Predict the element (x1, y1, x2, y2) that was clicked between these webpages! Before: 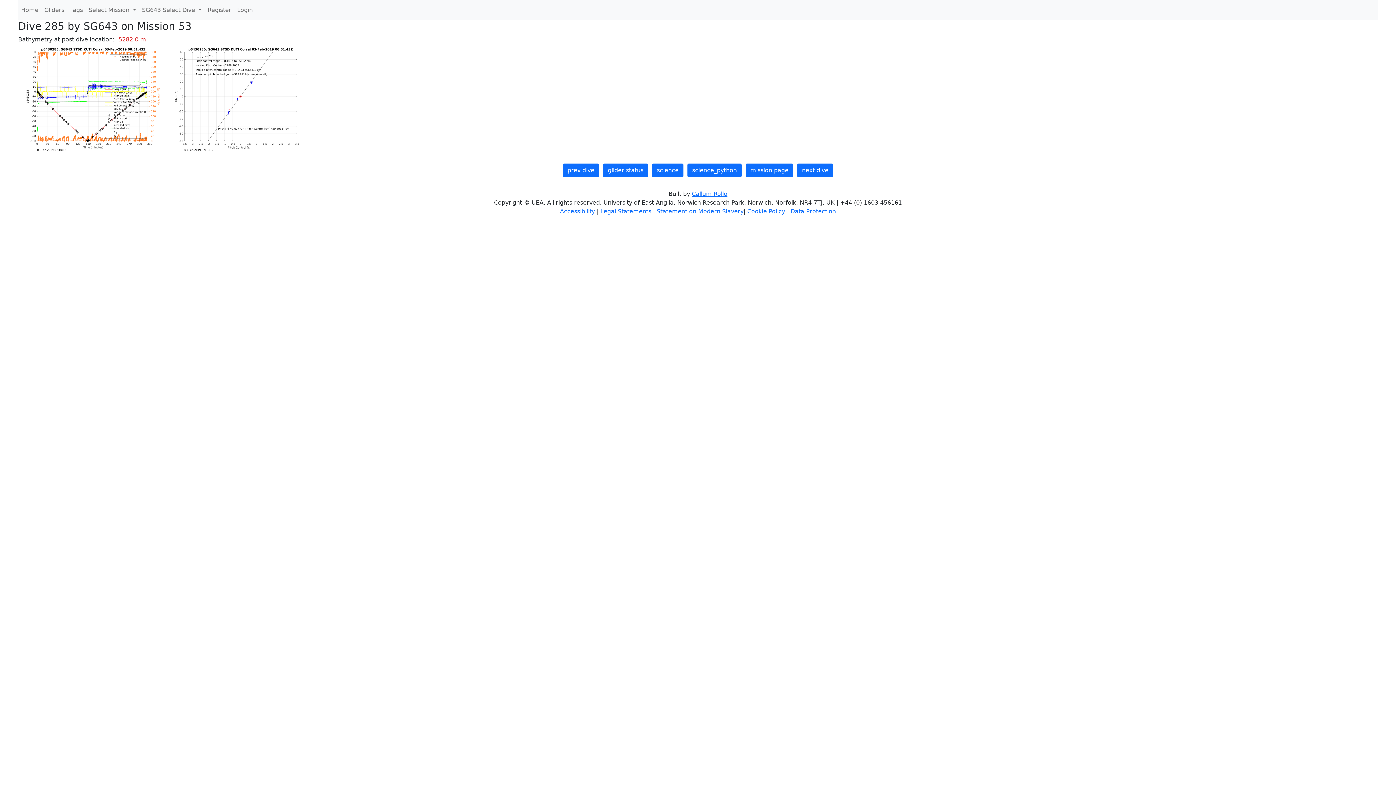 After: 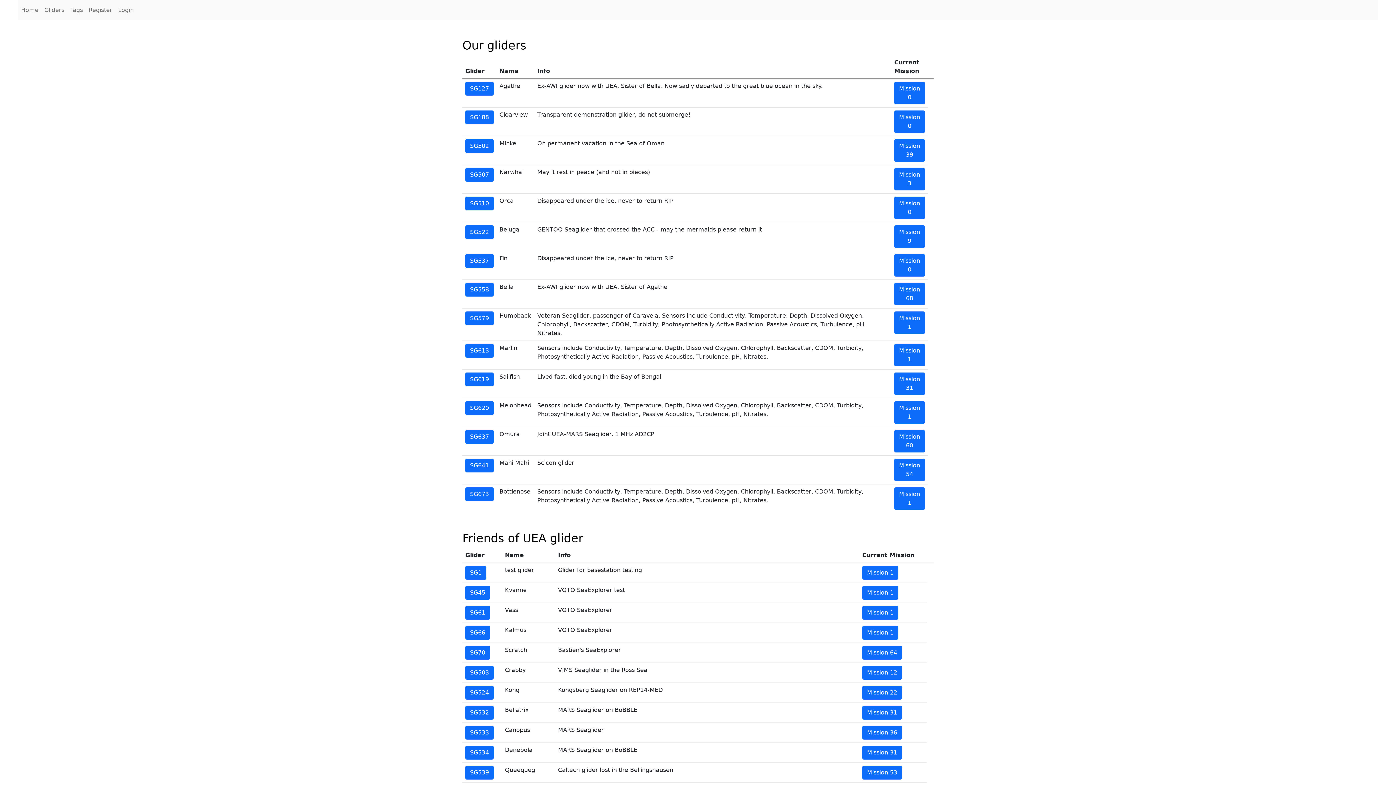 Action: bbox: (41, 2, 67, 17) label: Gliders